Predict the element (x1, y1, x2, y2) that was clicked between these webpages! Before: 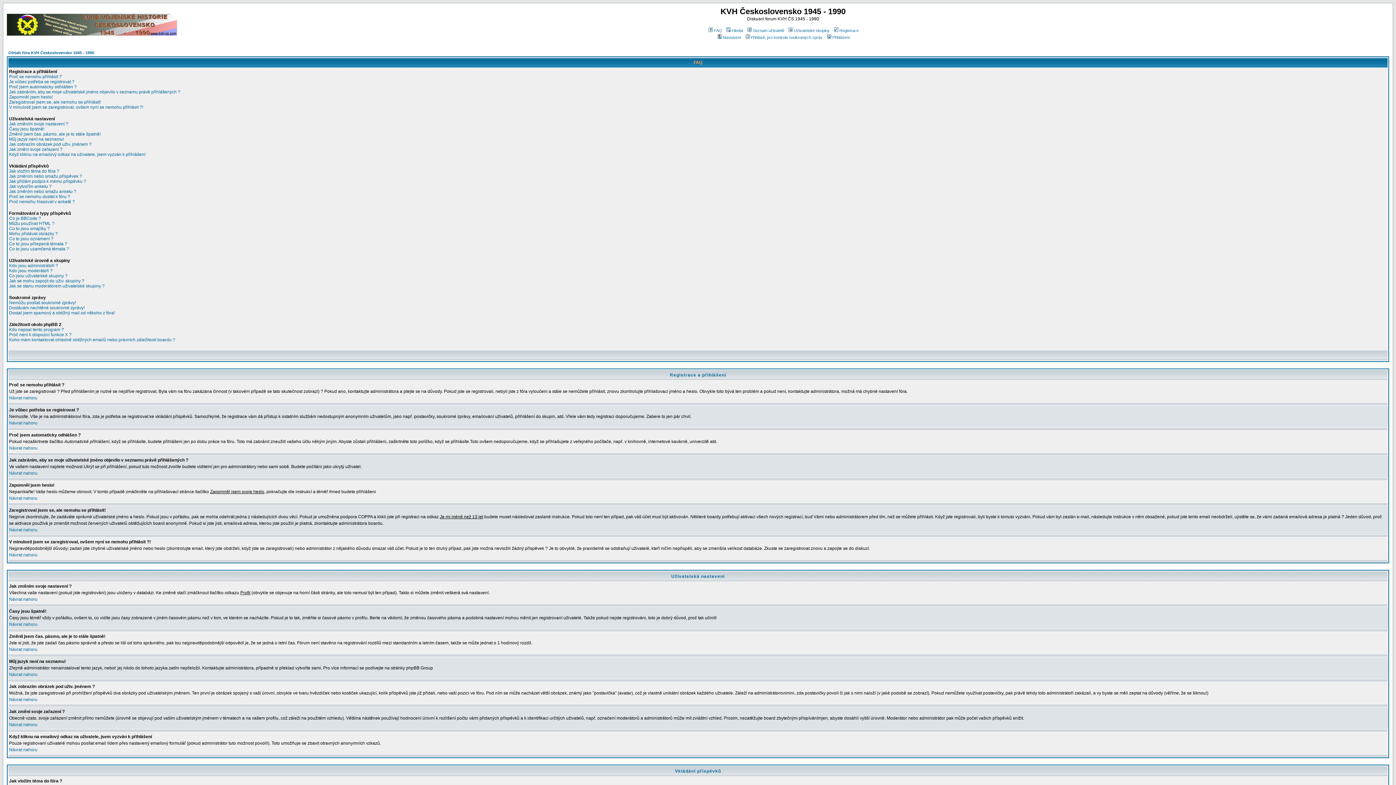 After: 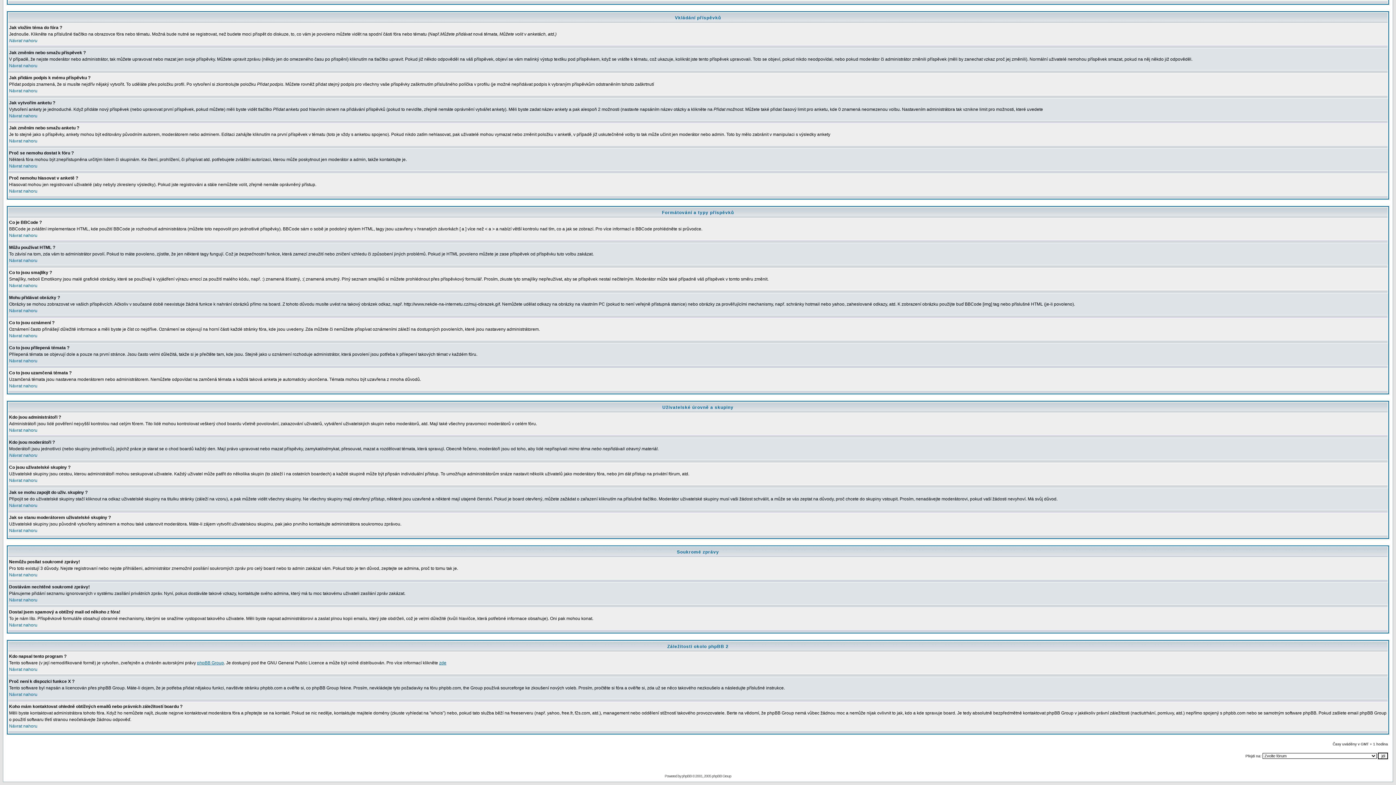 Action: bbox: (9, 184, 51, 189) label: Jak vytvořím anketu ?